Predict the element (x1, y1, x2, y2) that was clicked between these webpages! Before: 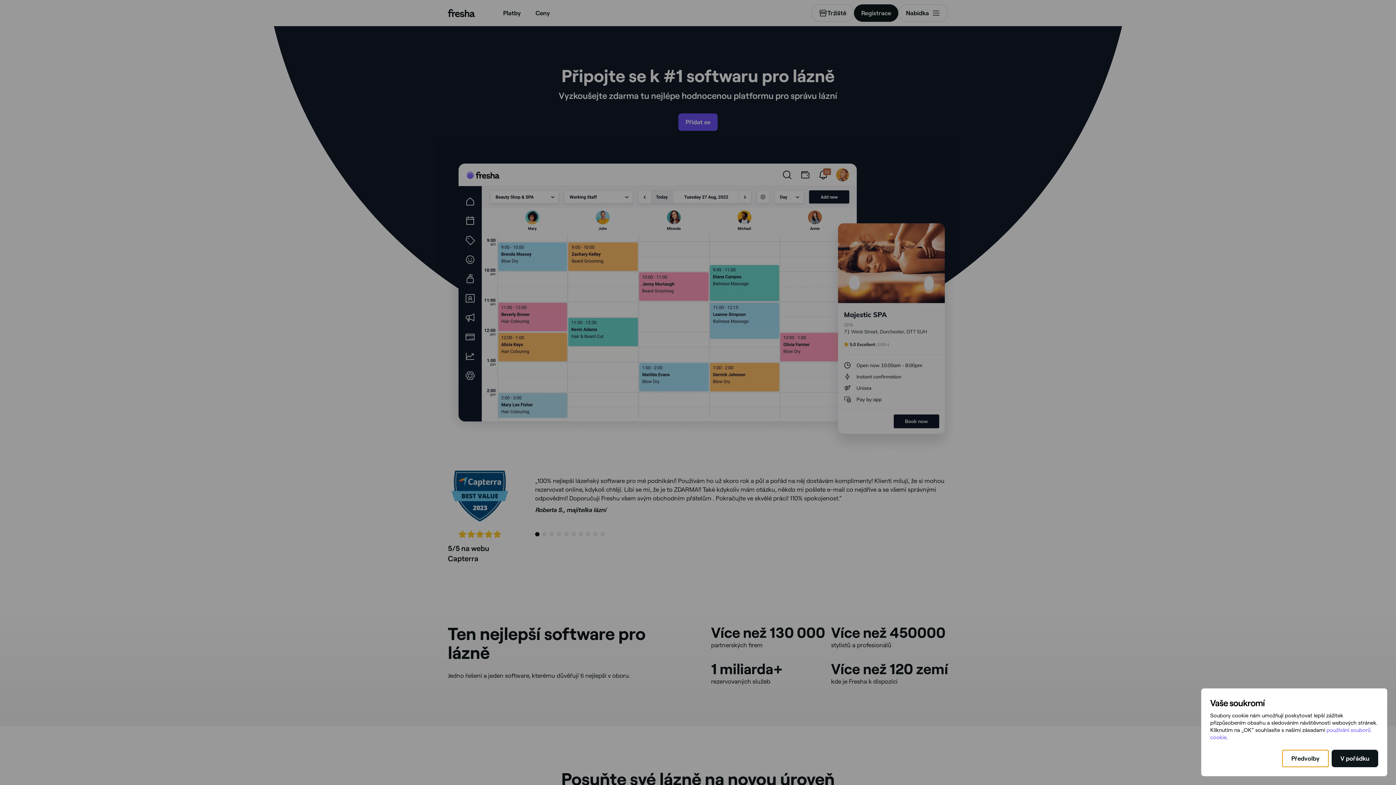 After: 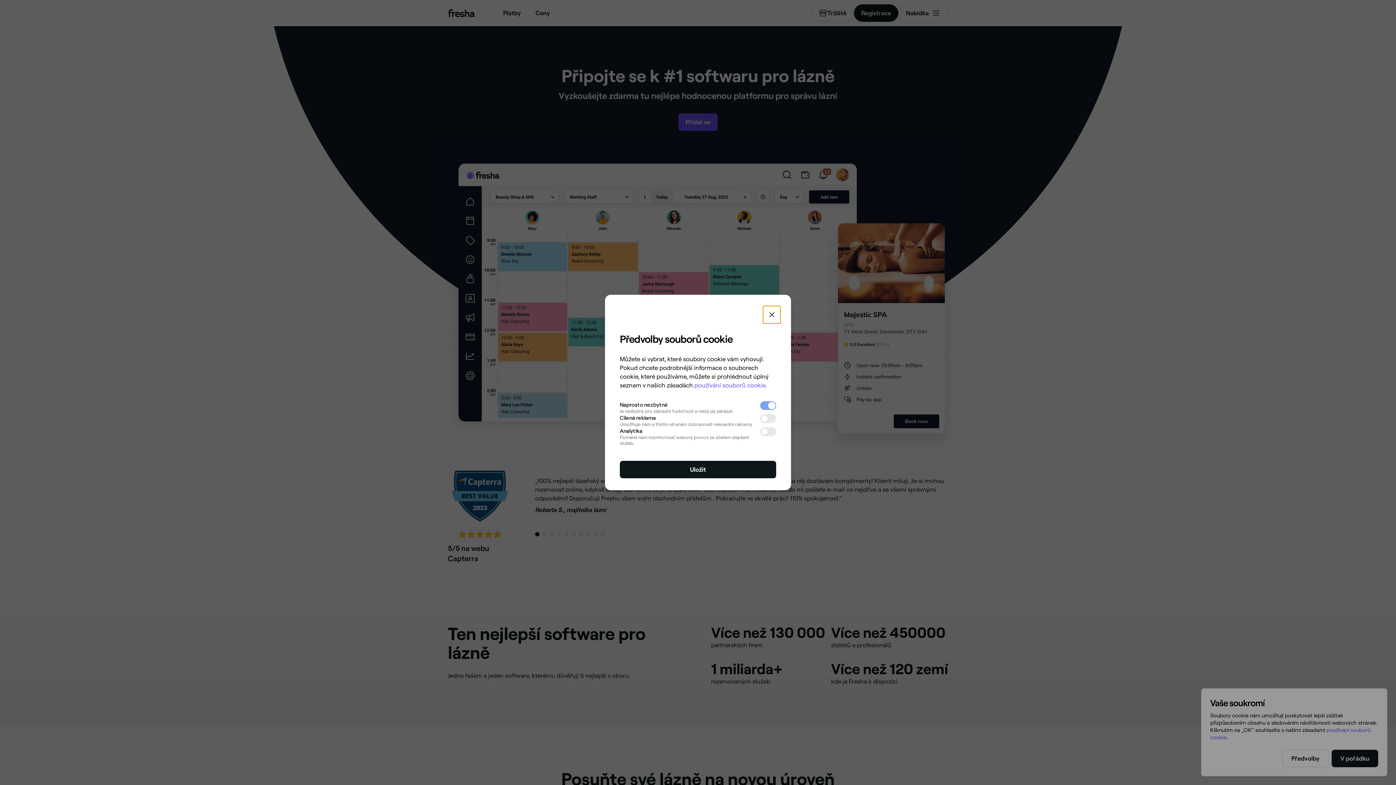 Action: bbox: (1282, 750, 1329, 767) label: Předvolby